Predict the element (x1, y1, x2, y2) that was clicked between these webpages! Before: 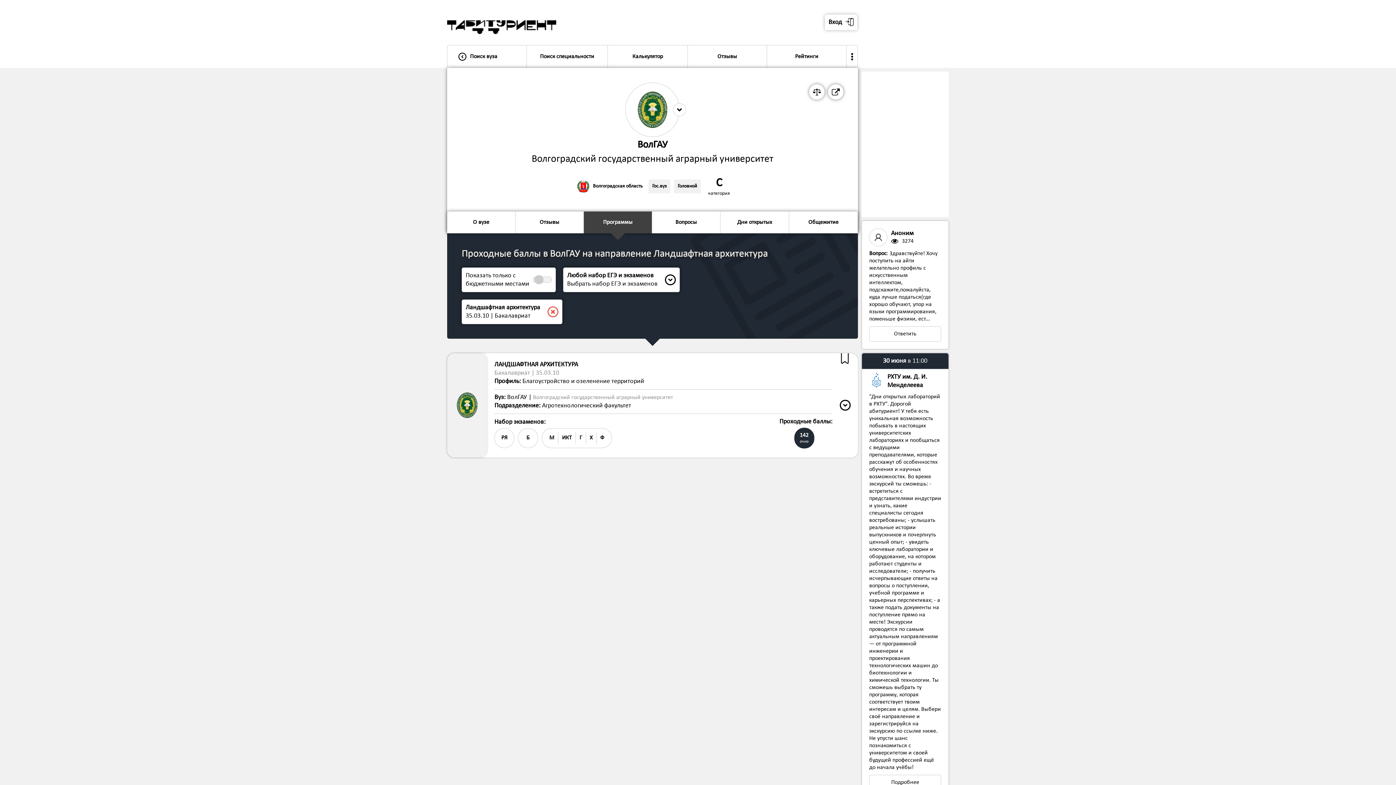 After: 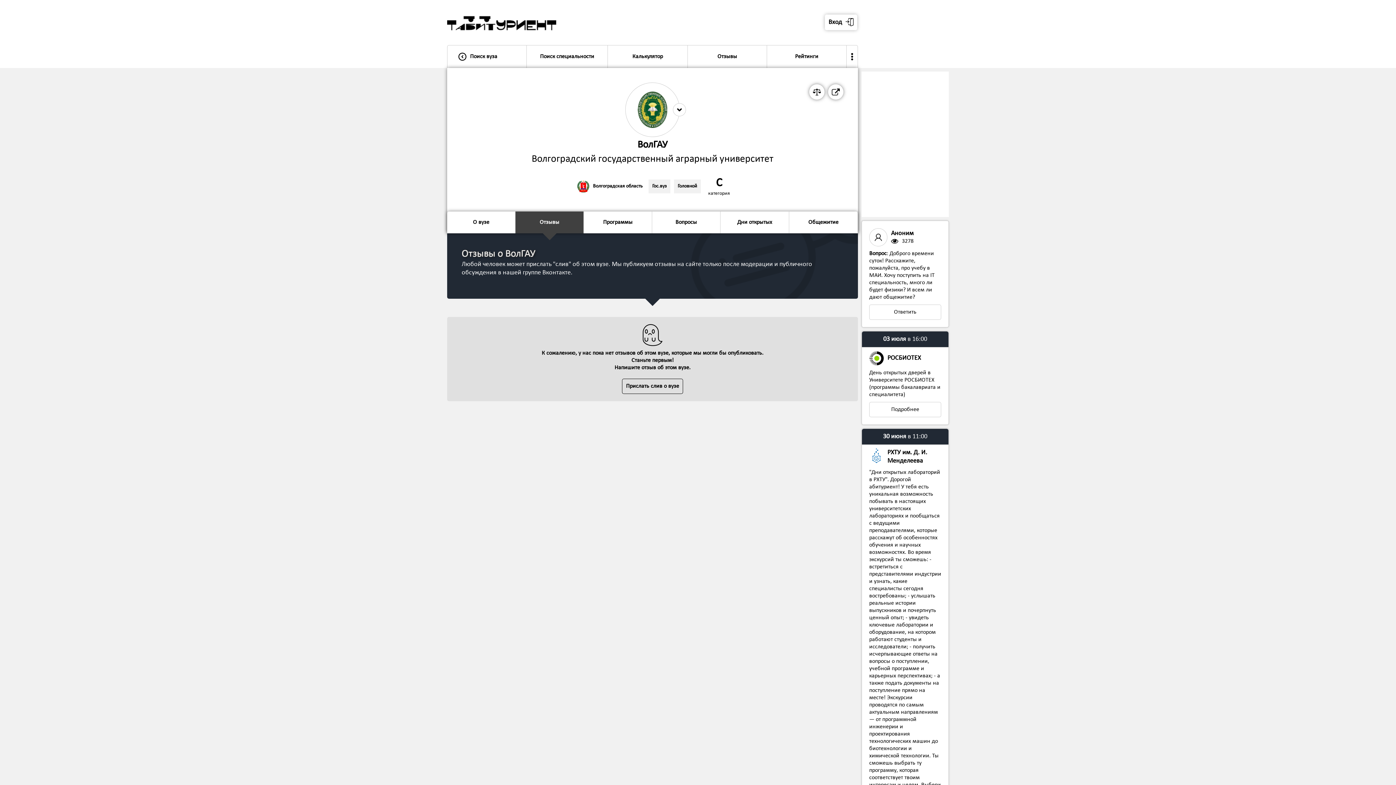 Action: label: Отзывы bbox: (515, 211, 583, 233)